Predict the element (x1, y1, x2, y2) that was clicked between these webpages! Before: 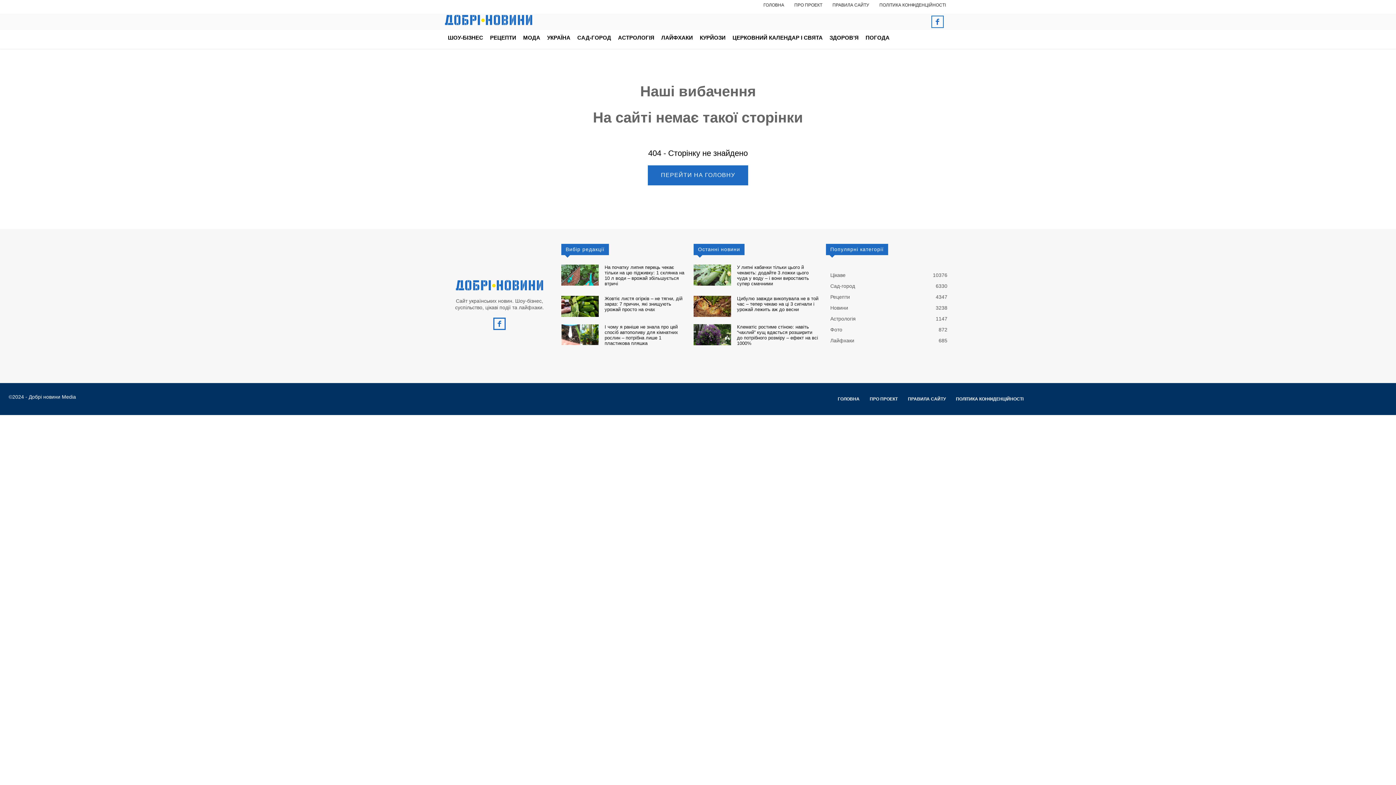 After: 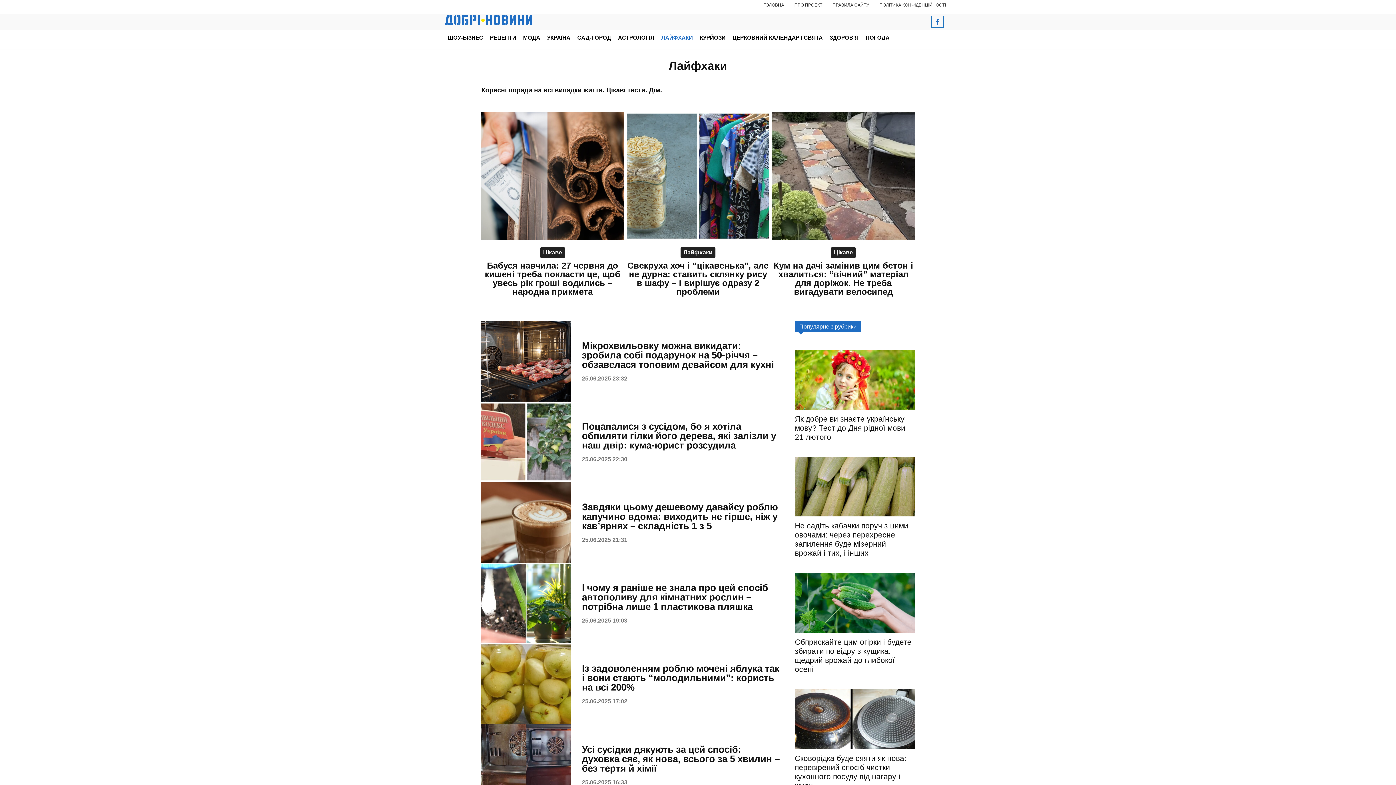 Action: bbox: (830, 337, 854, 343) label: Лайфхаки
685